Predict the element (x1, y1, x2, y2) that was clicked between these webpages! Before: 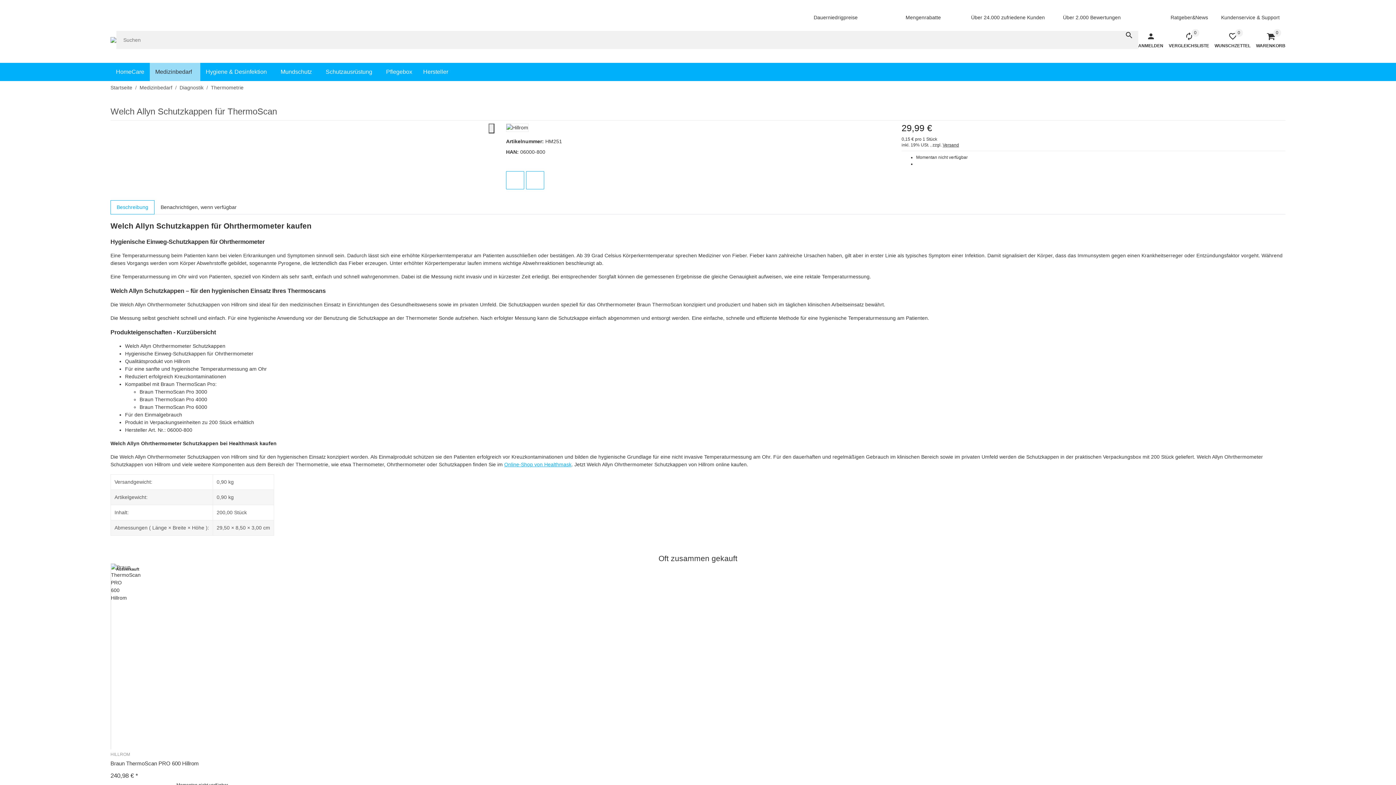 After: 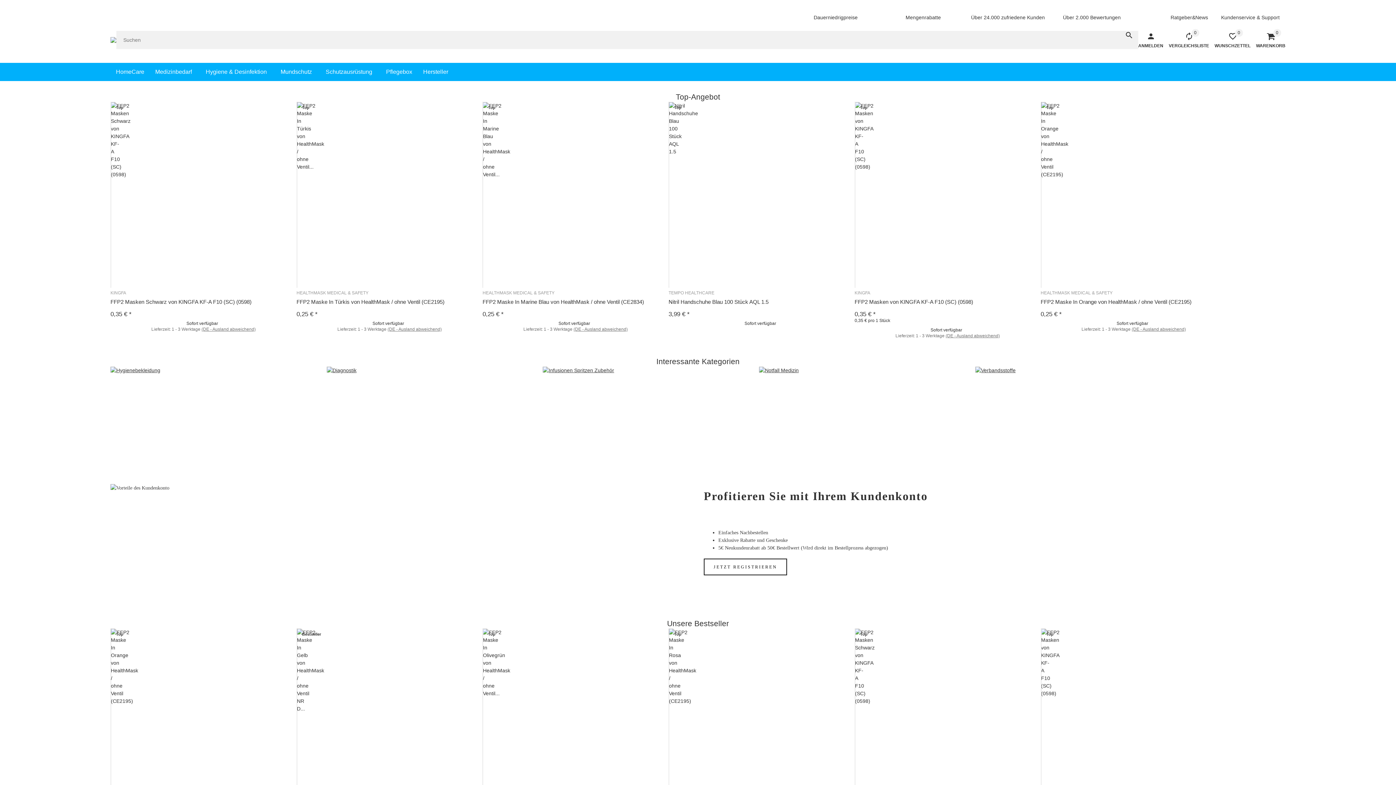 Action: bbox: (110, 37, 116, 42)